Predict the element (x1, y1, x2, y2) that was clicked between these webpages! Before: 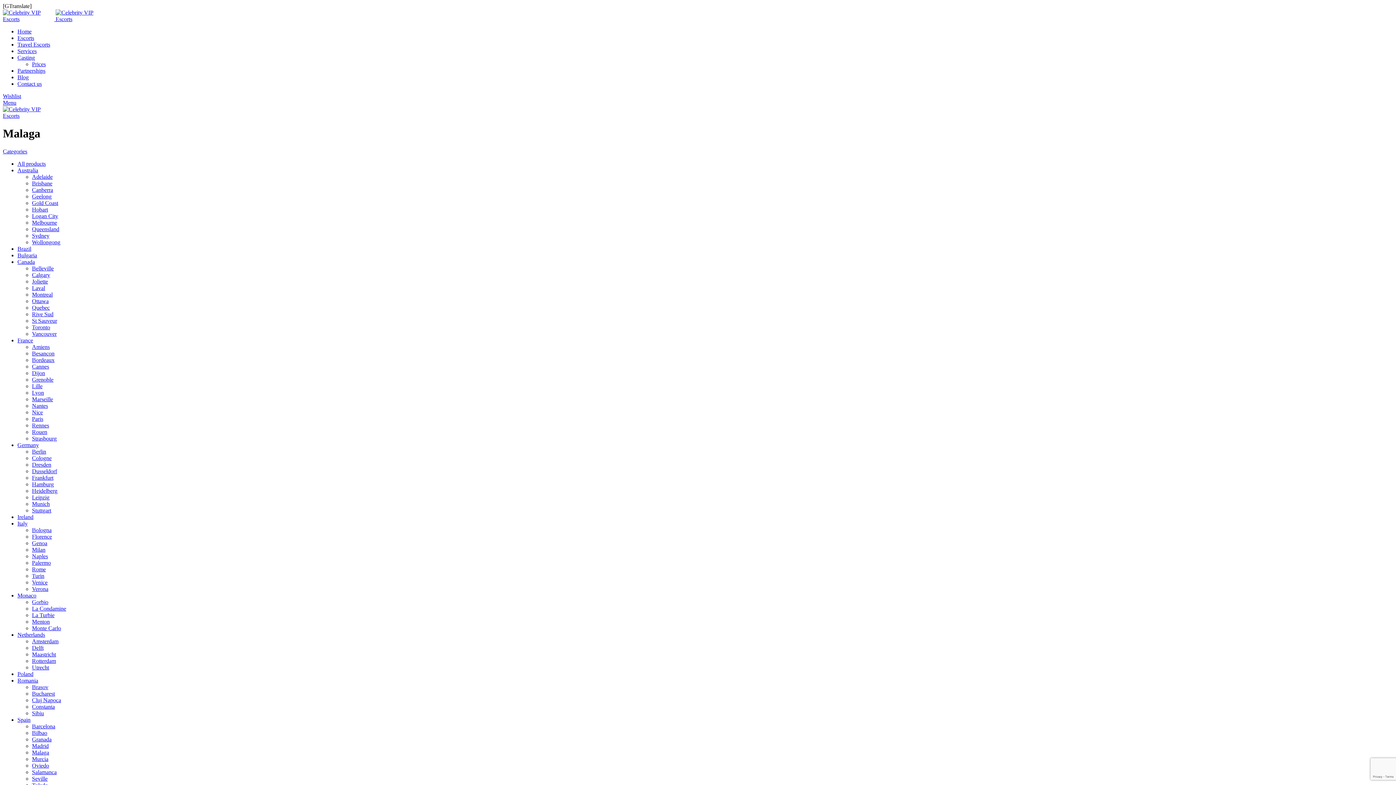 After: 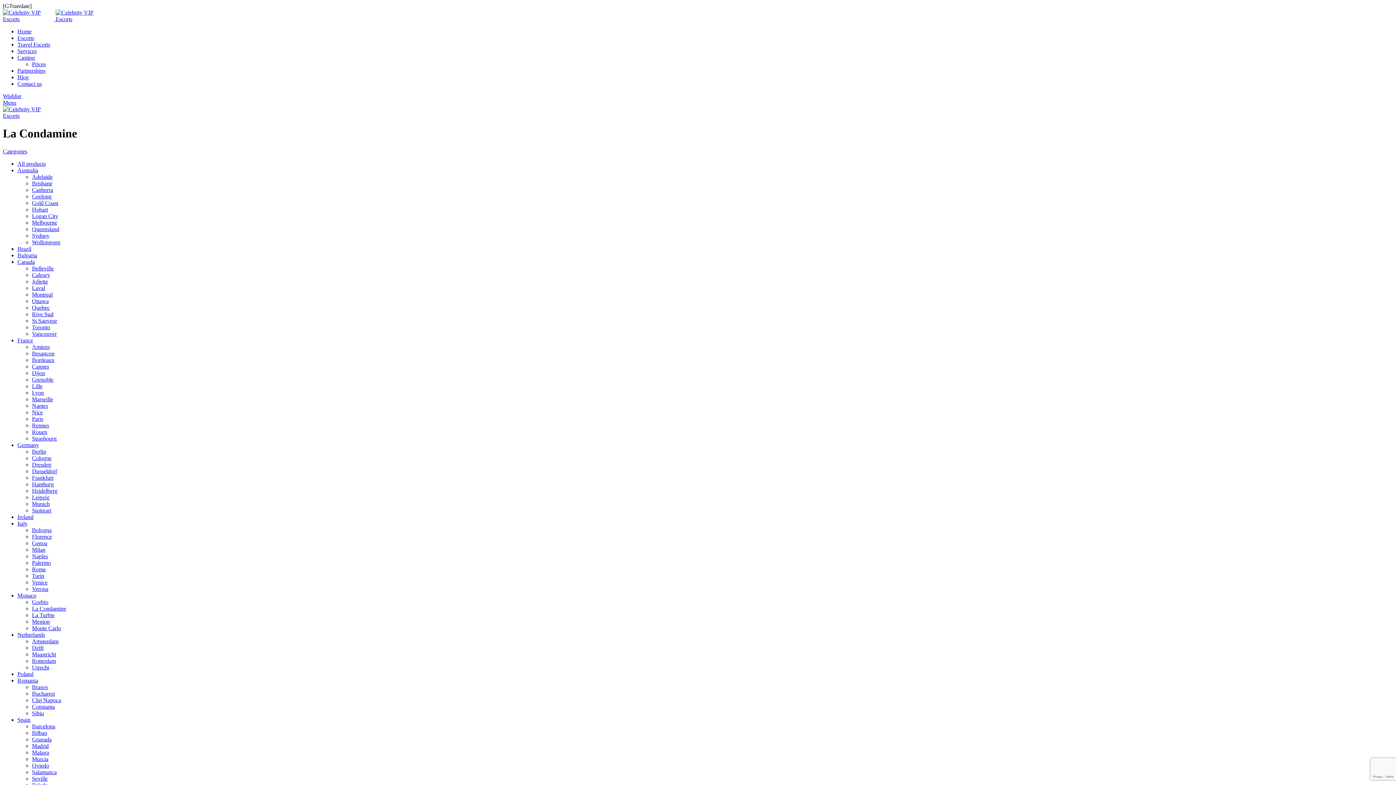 Action: label: La Condamine bbox: (32, 605, 66, 611)